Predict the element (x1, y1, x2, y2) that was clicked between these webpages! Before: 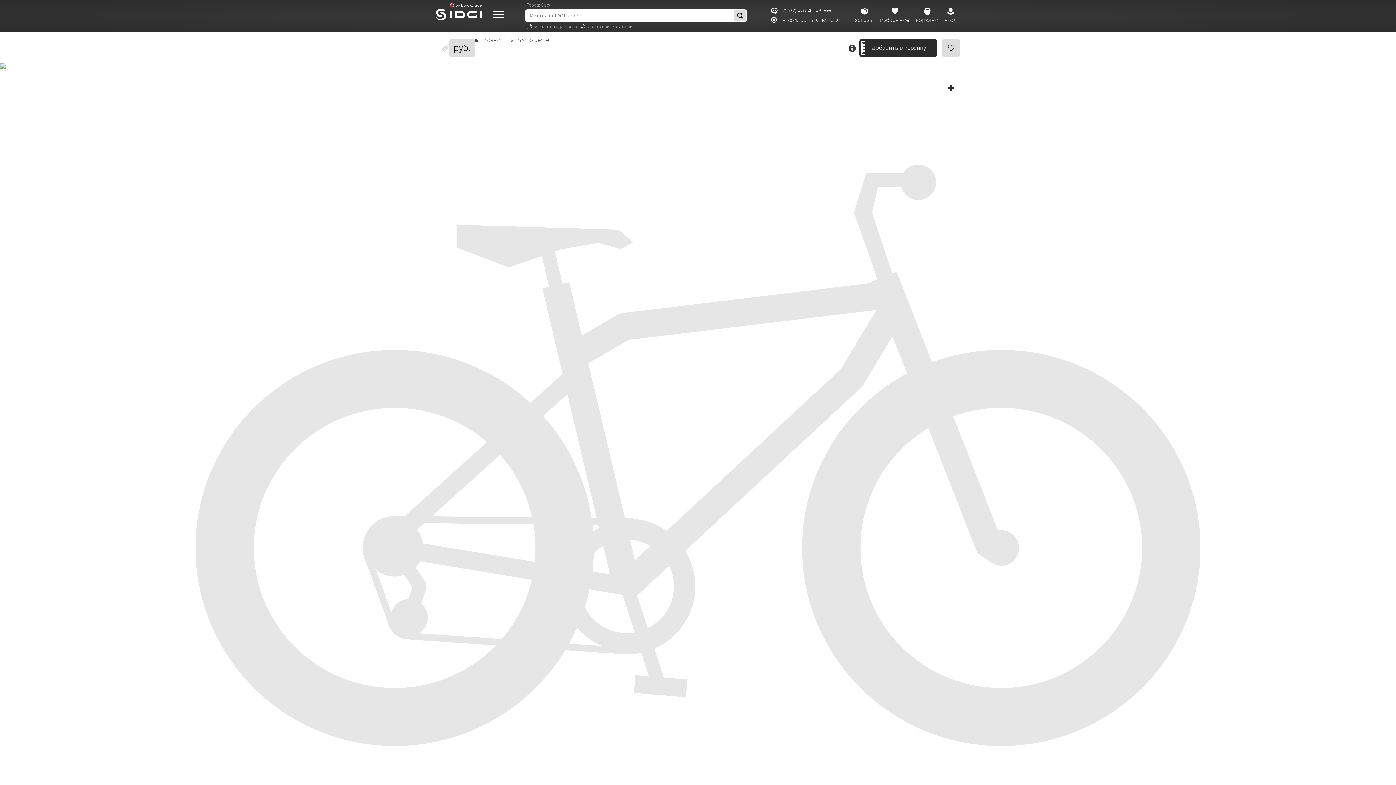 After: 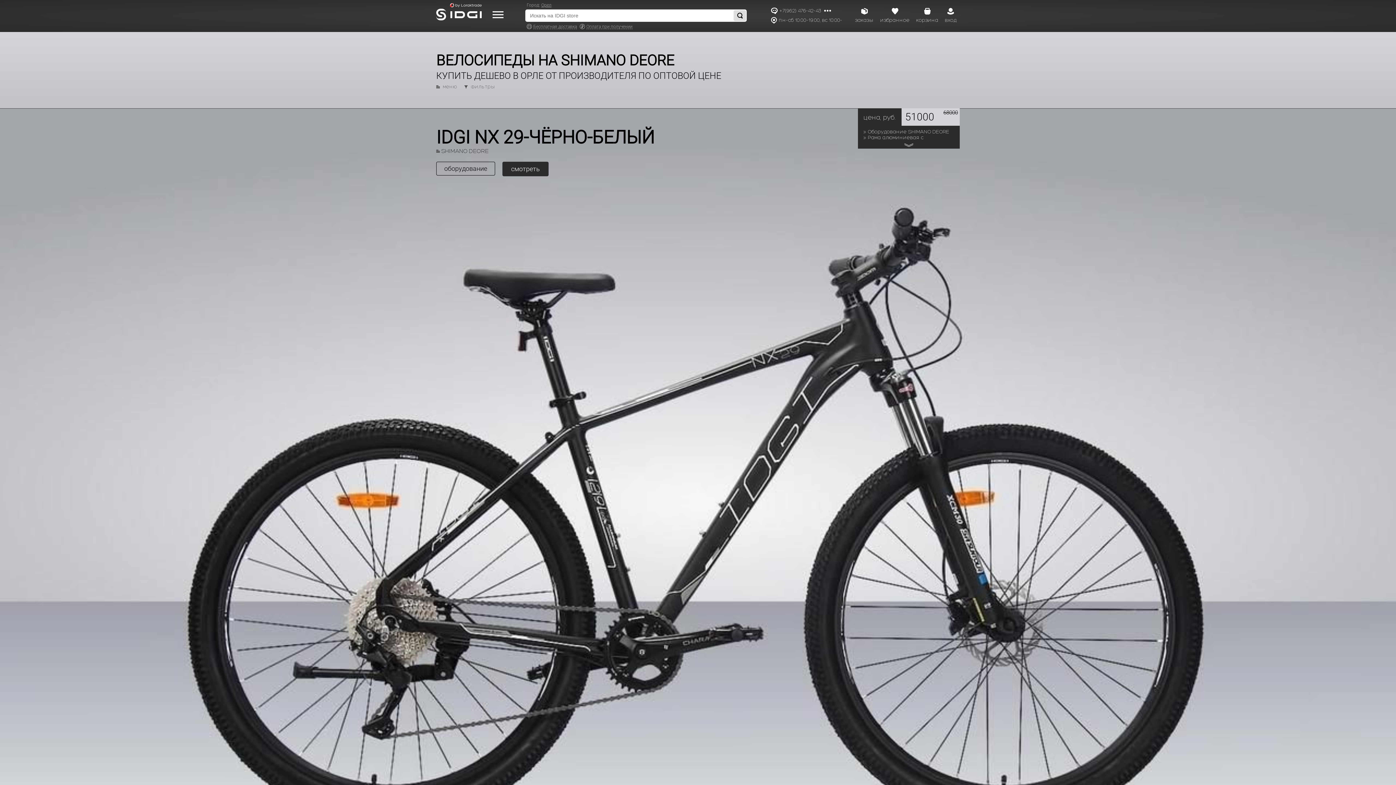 Action: bbox: (510, 37, 549, 43) label: shimano deore